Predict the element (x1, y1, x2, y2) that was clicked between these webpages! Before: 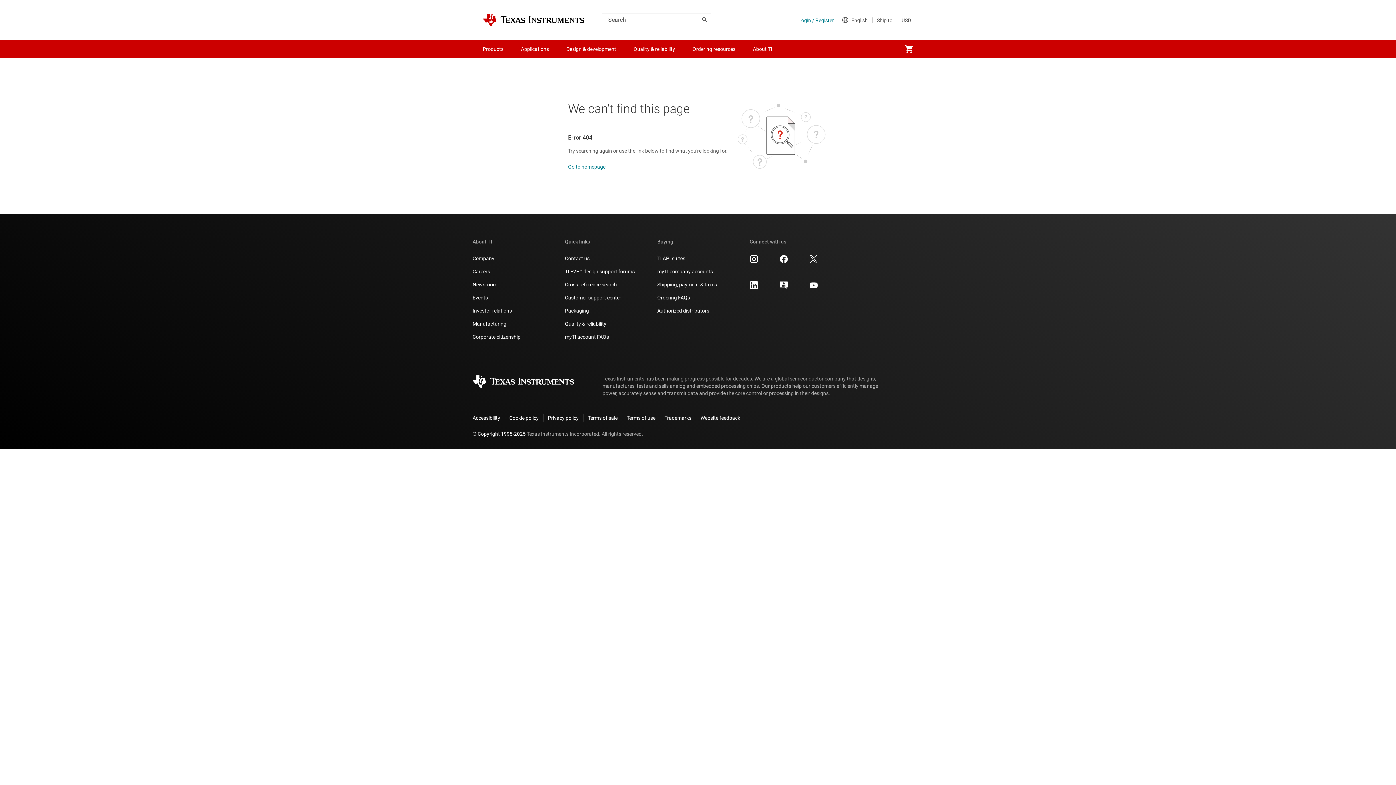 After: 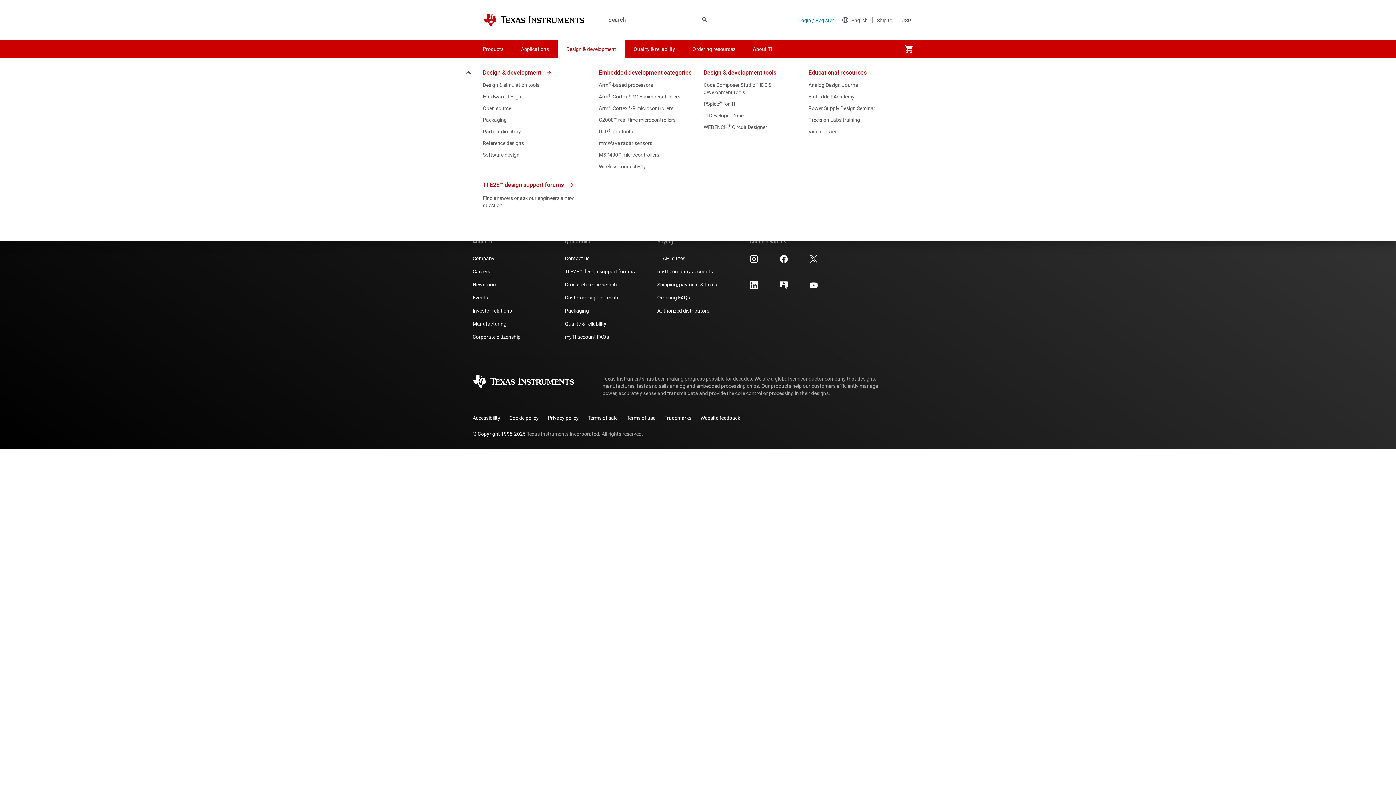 Action: bbox: (557, 40, 625, 58) label: Design & development